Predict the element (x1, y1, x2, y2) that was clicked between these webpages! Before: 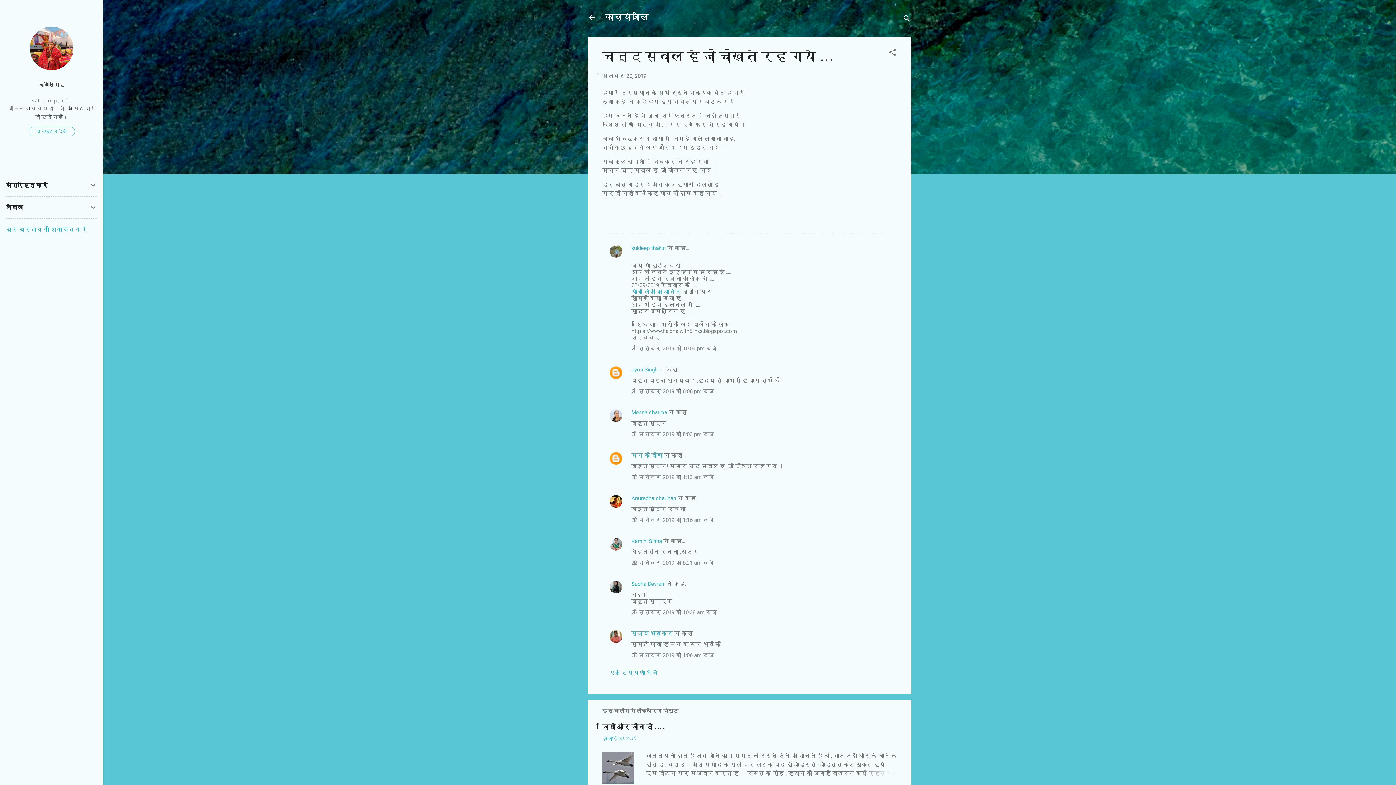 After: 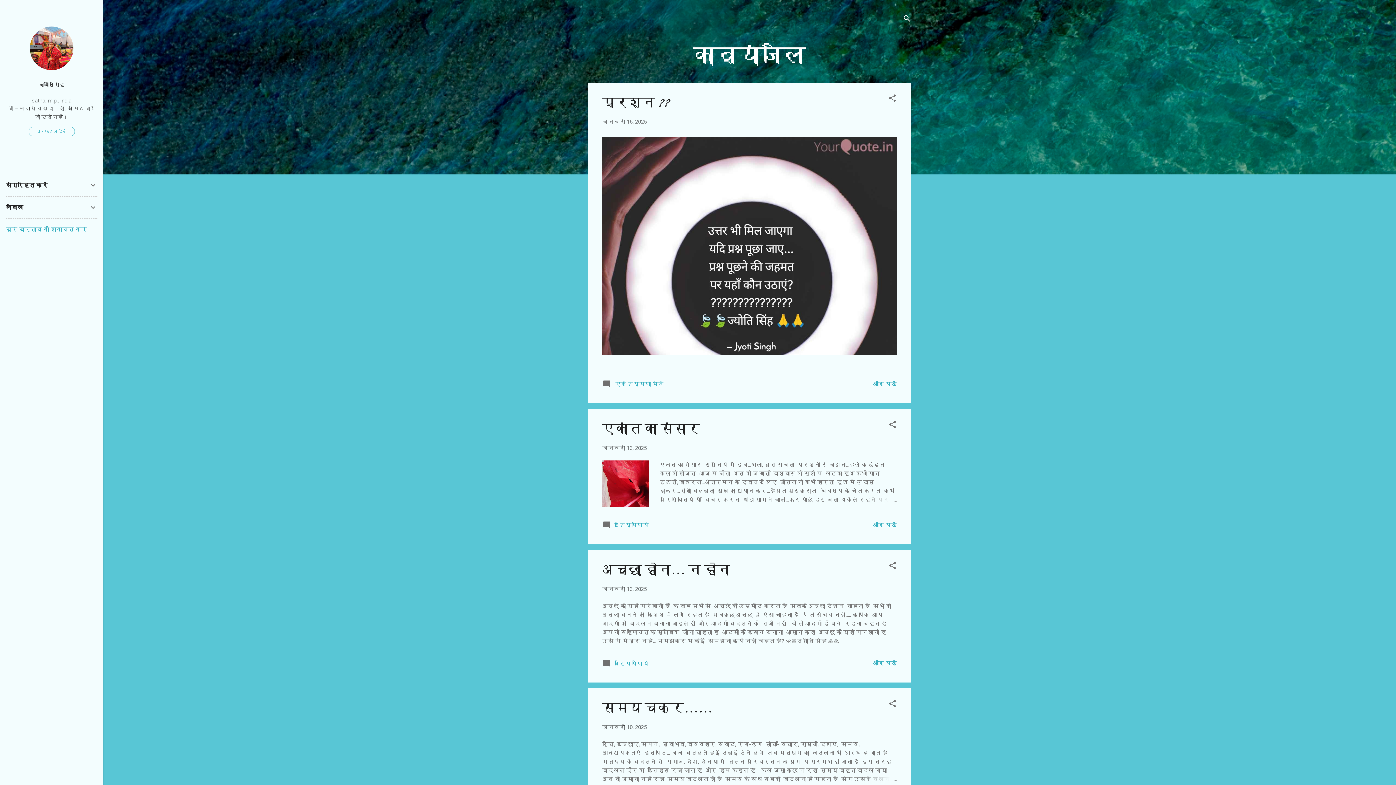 Action: bbox: (605, 11, 649, 23) label: काव्यांजलि